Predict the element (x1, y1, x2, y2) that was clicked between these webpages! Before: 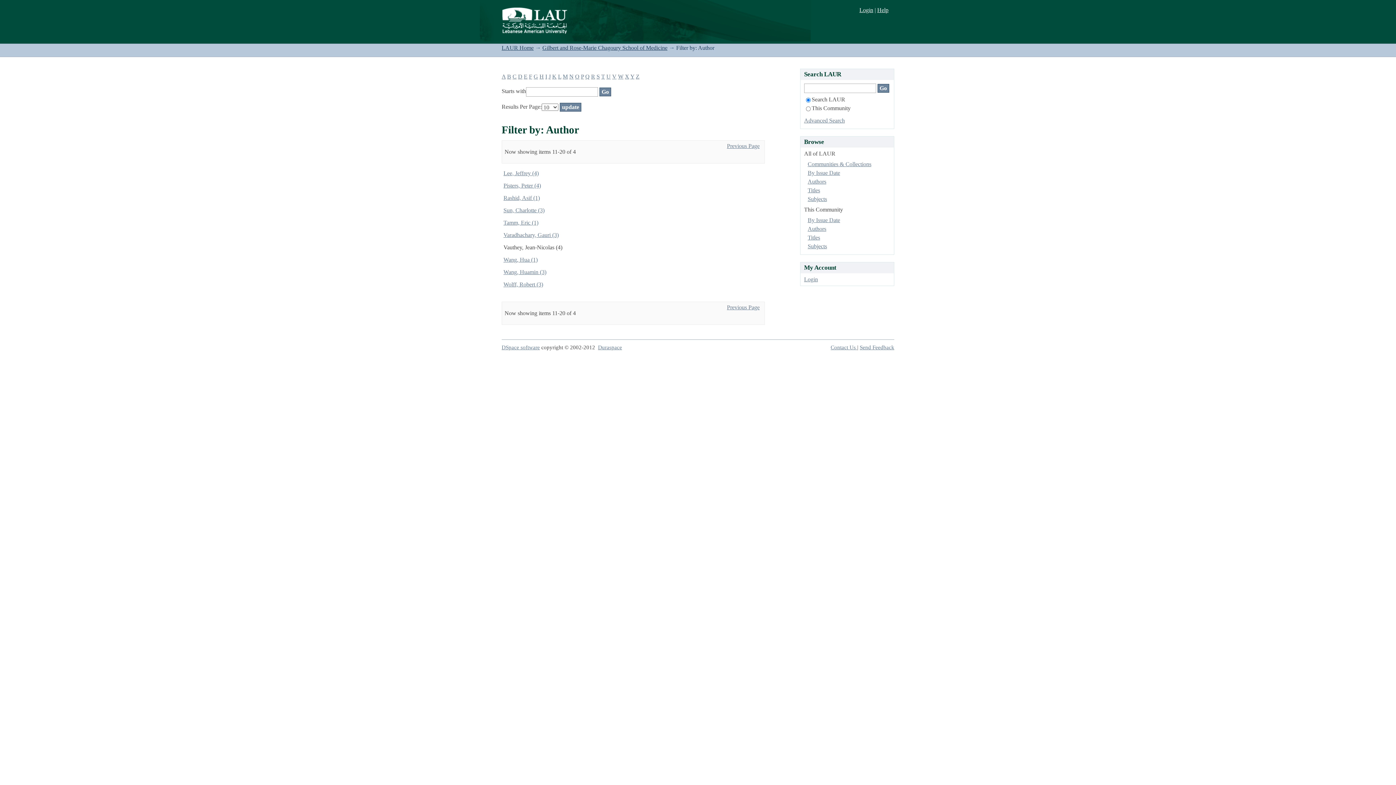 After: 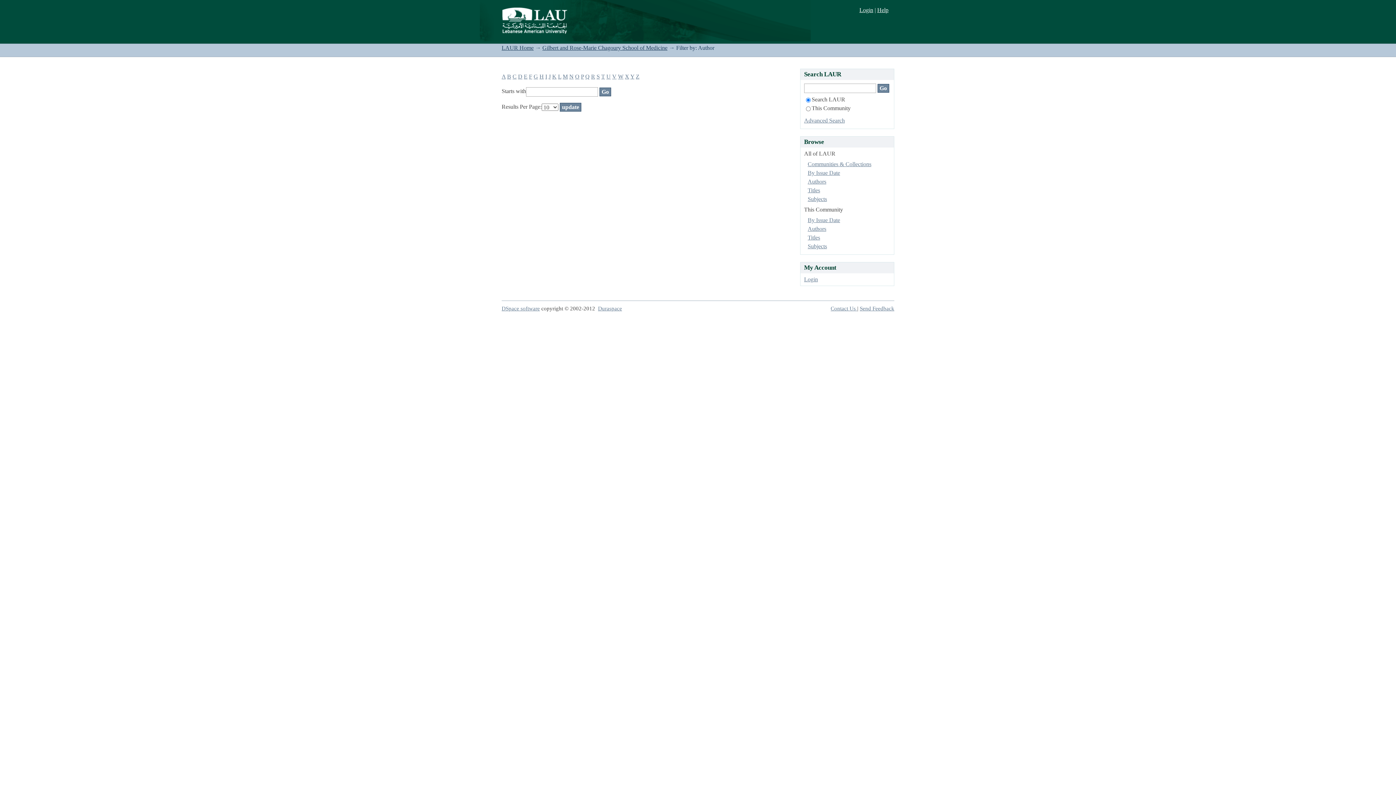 Action: bbox: (518, 73, 522, 79) label: D